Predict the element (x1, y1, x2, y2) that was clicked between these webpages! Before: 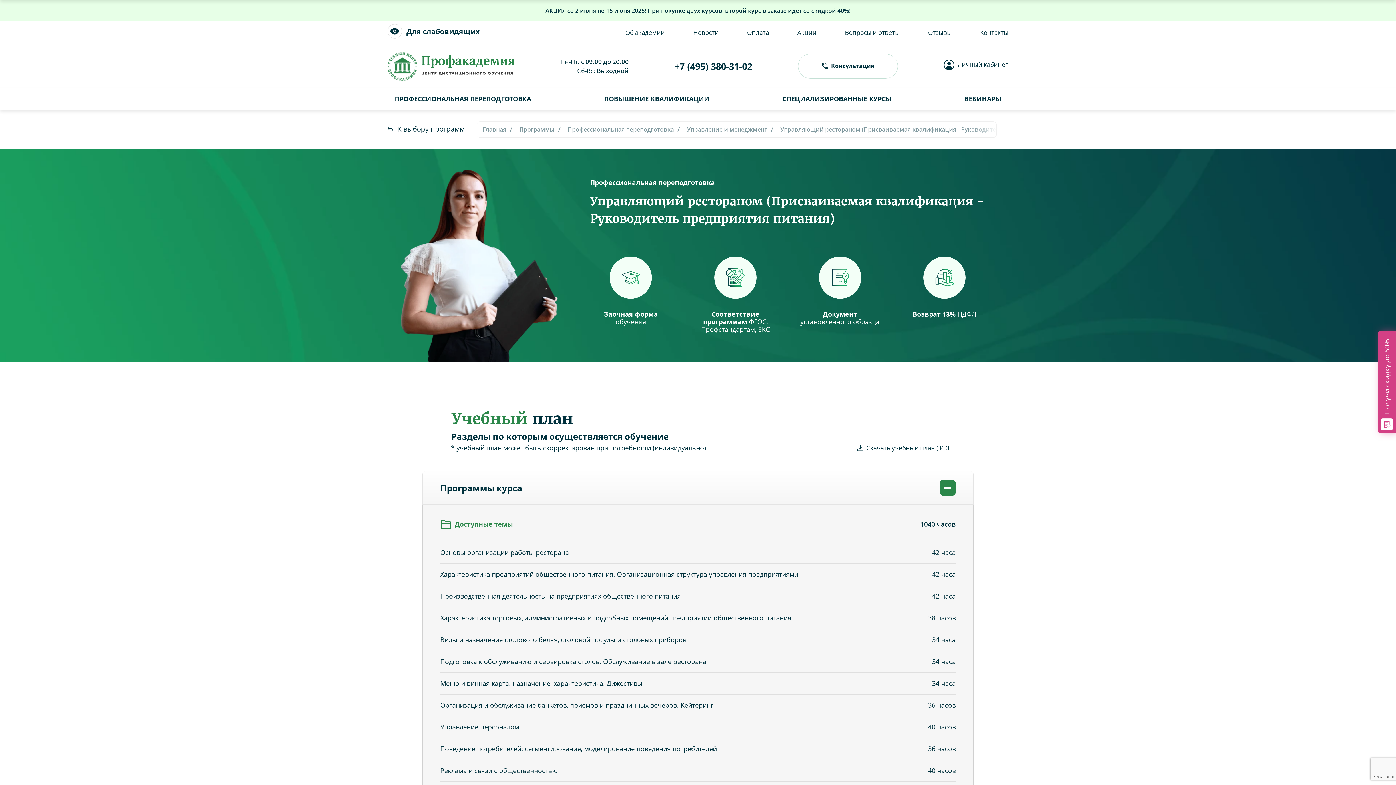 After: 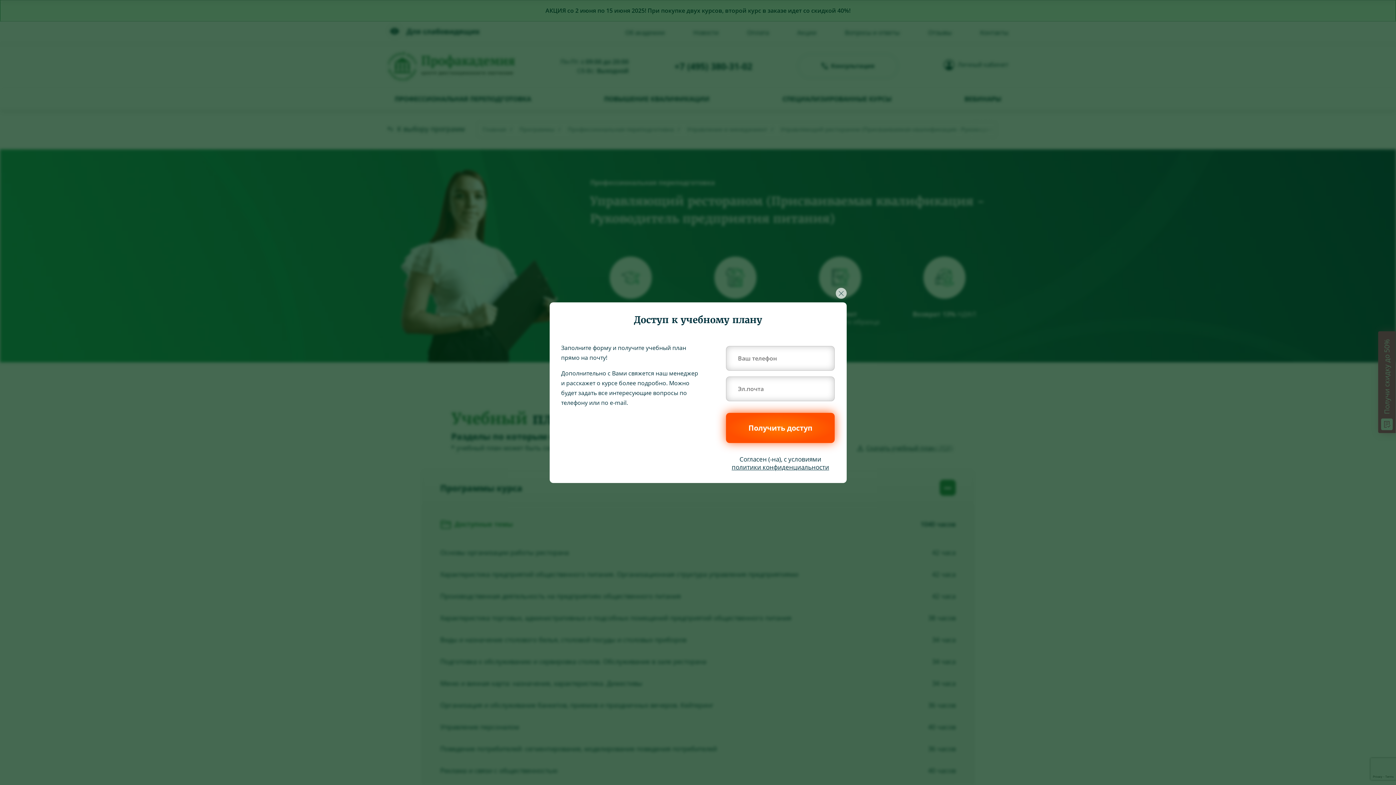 Action: label: Скачать учебный план (.PDF) bbox: (857, 444, 953, 451)